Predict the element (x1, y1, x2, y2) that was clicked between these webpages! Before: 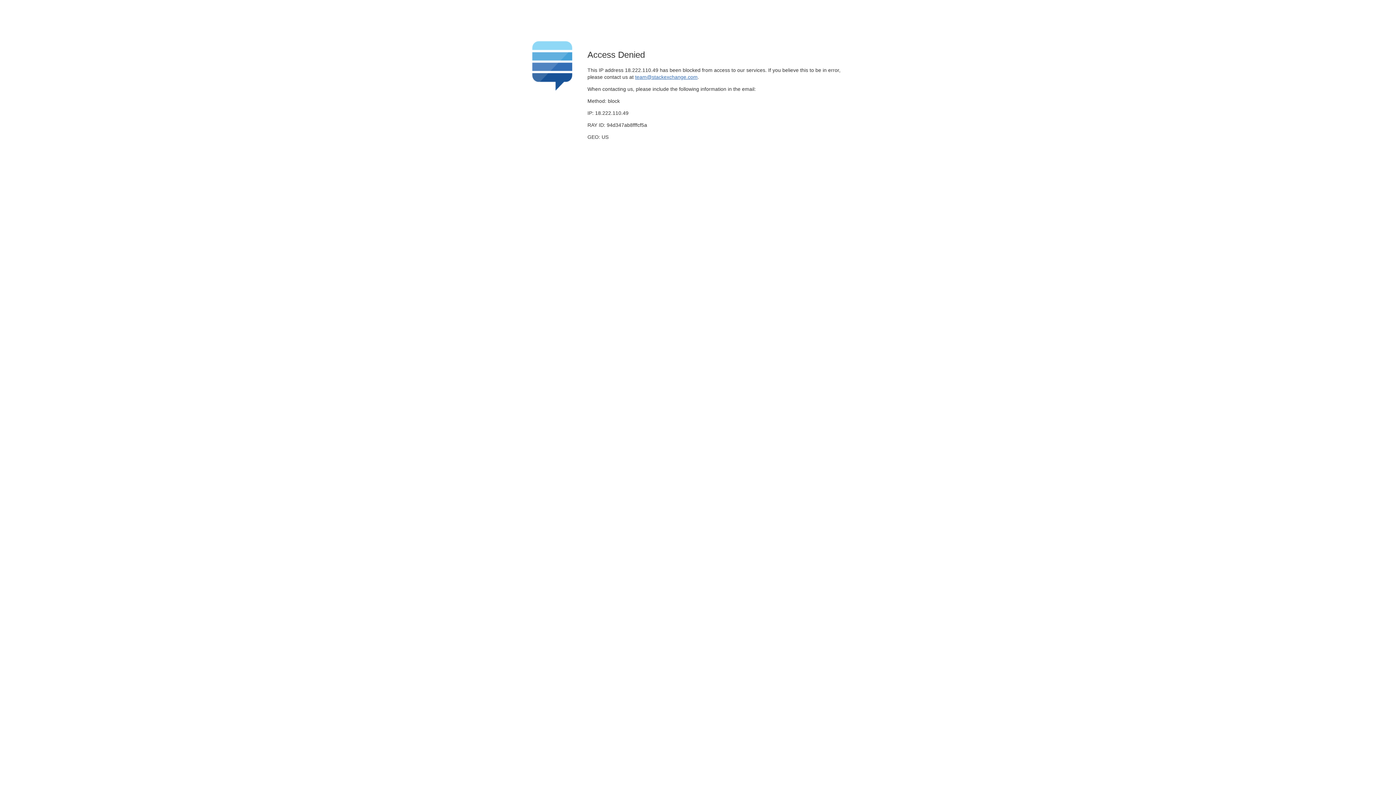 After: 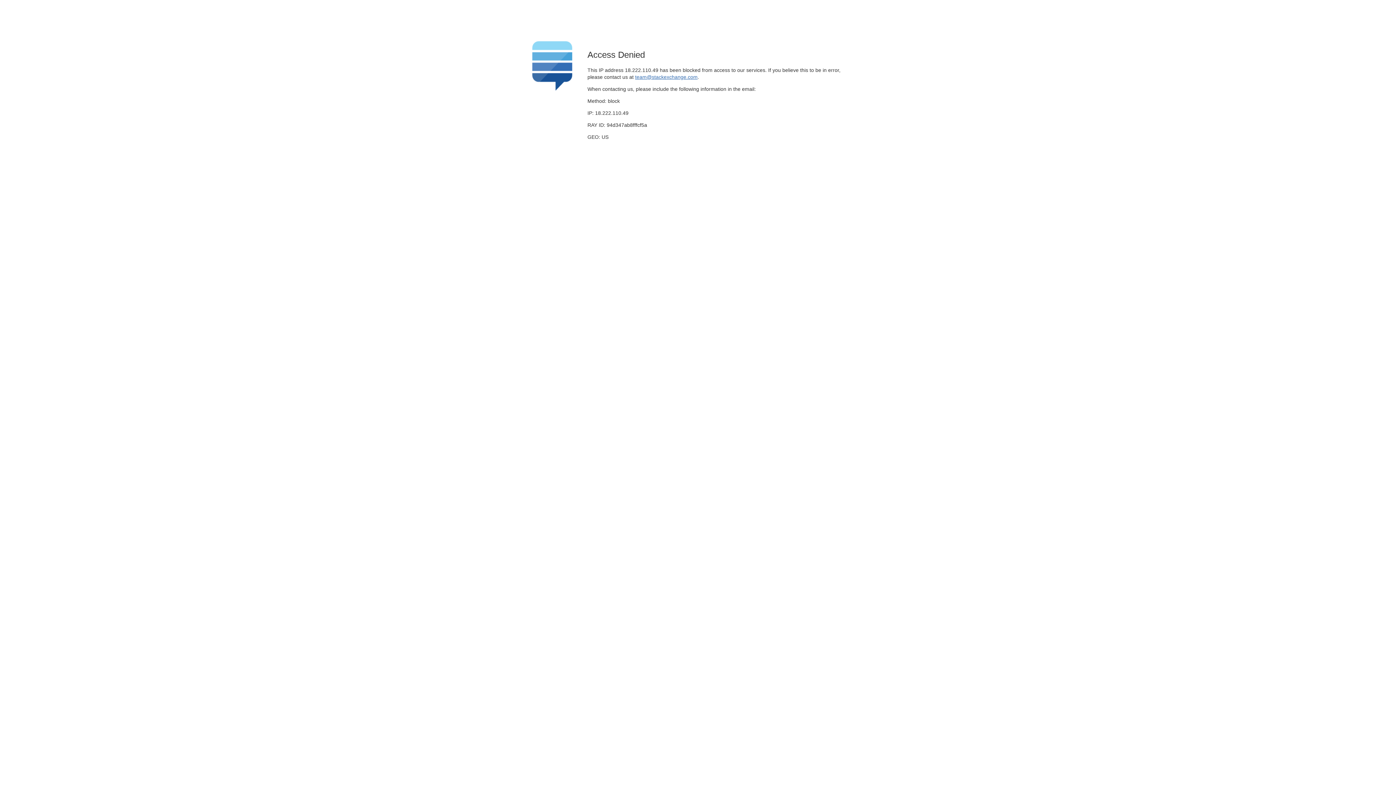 Action: bbox: (635, 74, 697, 79) label: team@stackexchange.com